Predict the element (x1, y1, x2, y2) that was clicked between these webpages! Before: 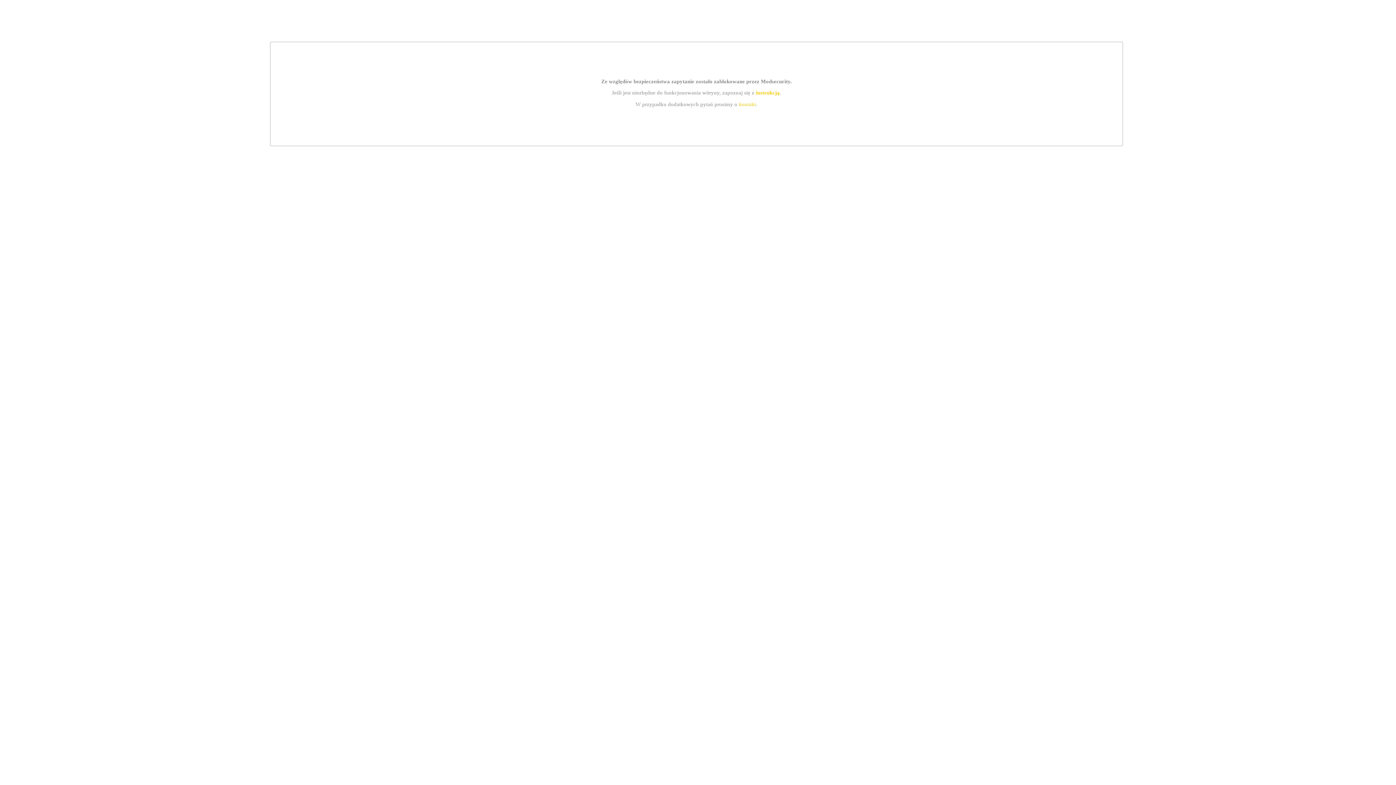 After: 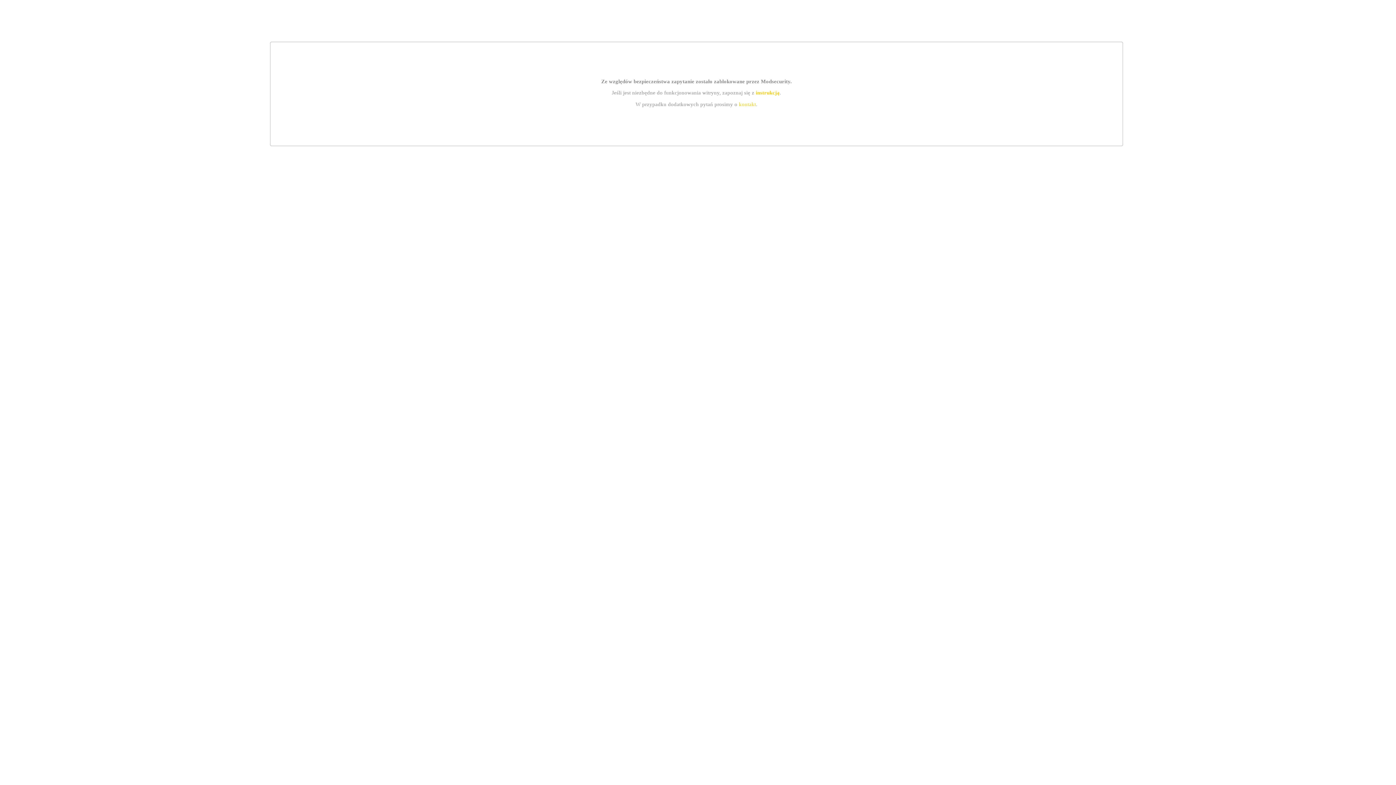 Action: label: kontakt bbox: (739, 101, 756, 107)